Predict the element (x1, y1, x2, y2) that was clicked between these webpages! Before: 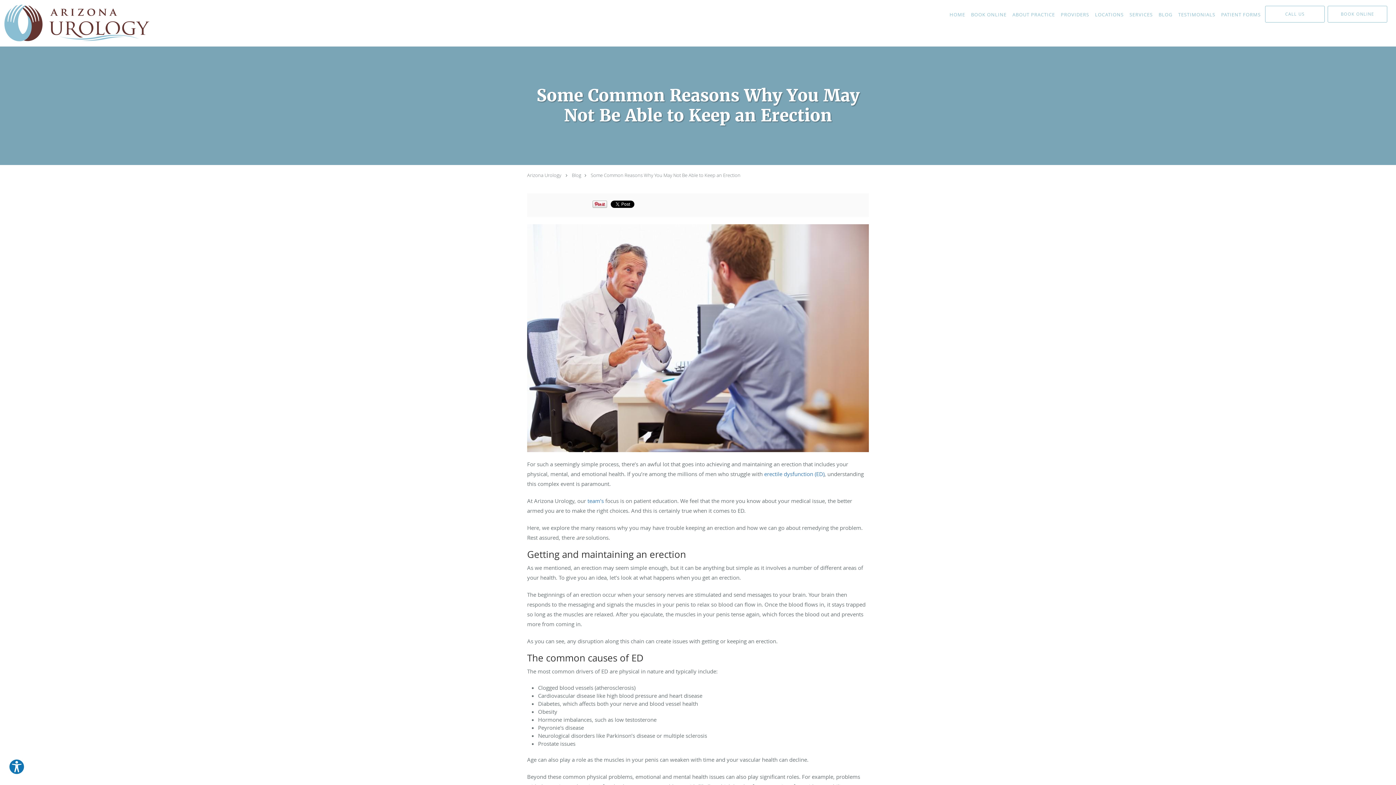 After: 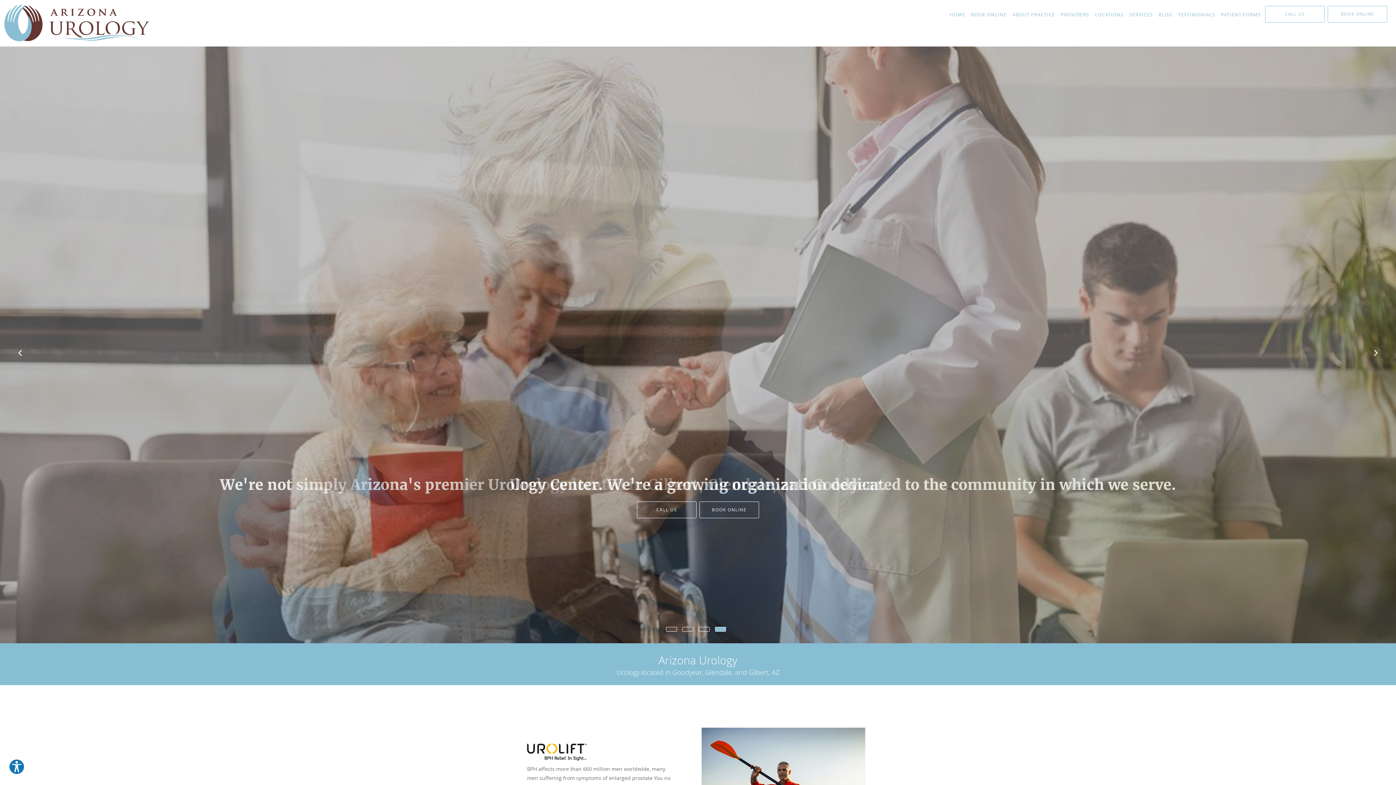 Action: bbox: (527, 172, 561, 178) label: Arizona Urology